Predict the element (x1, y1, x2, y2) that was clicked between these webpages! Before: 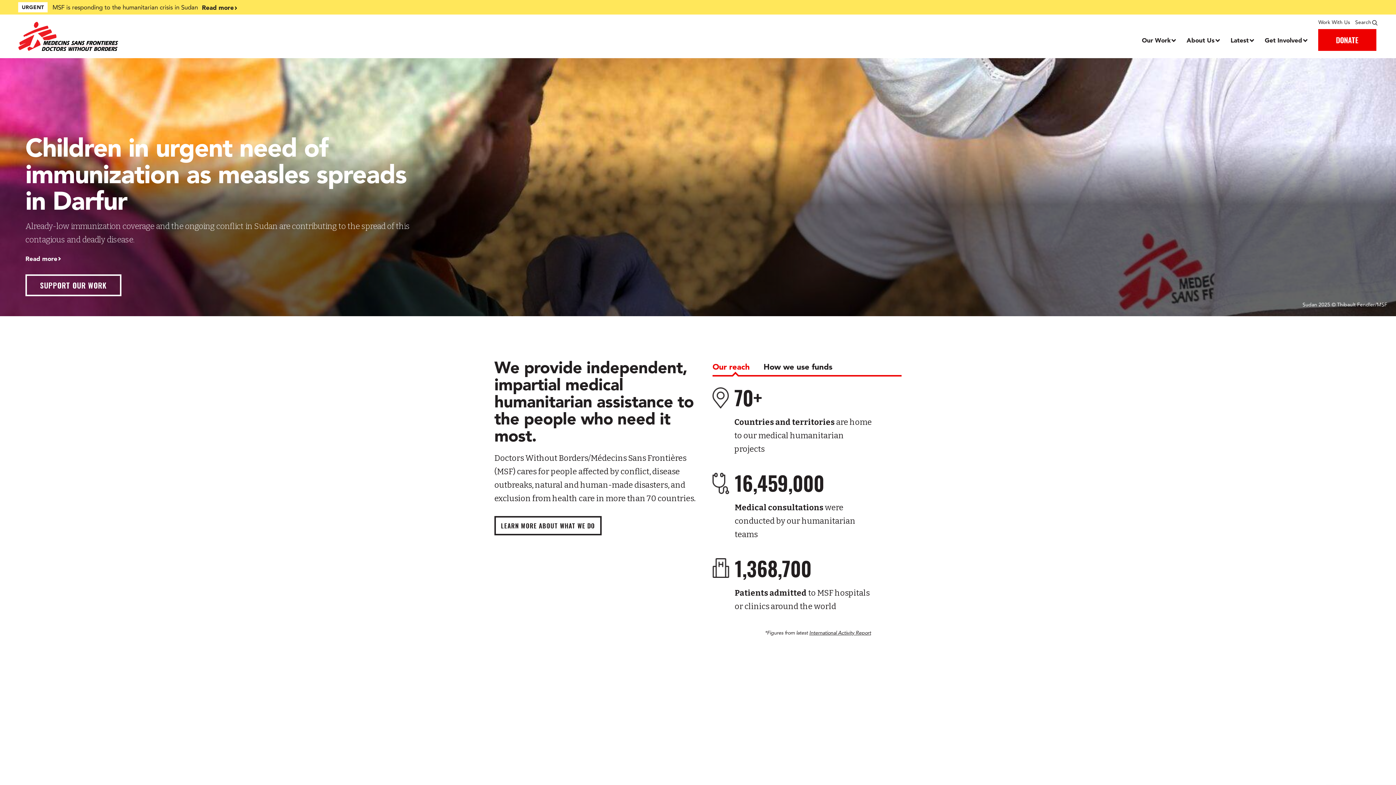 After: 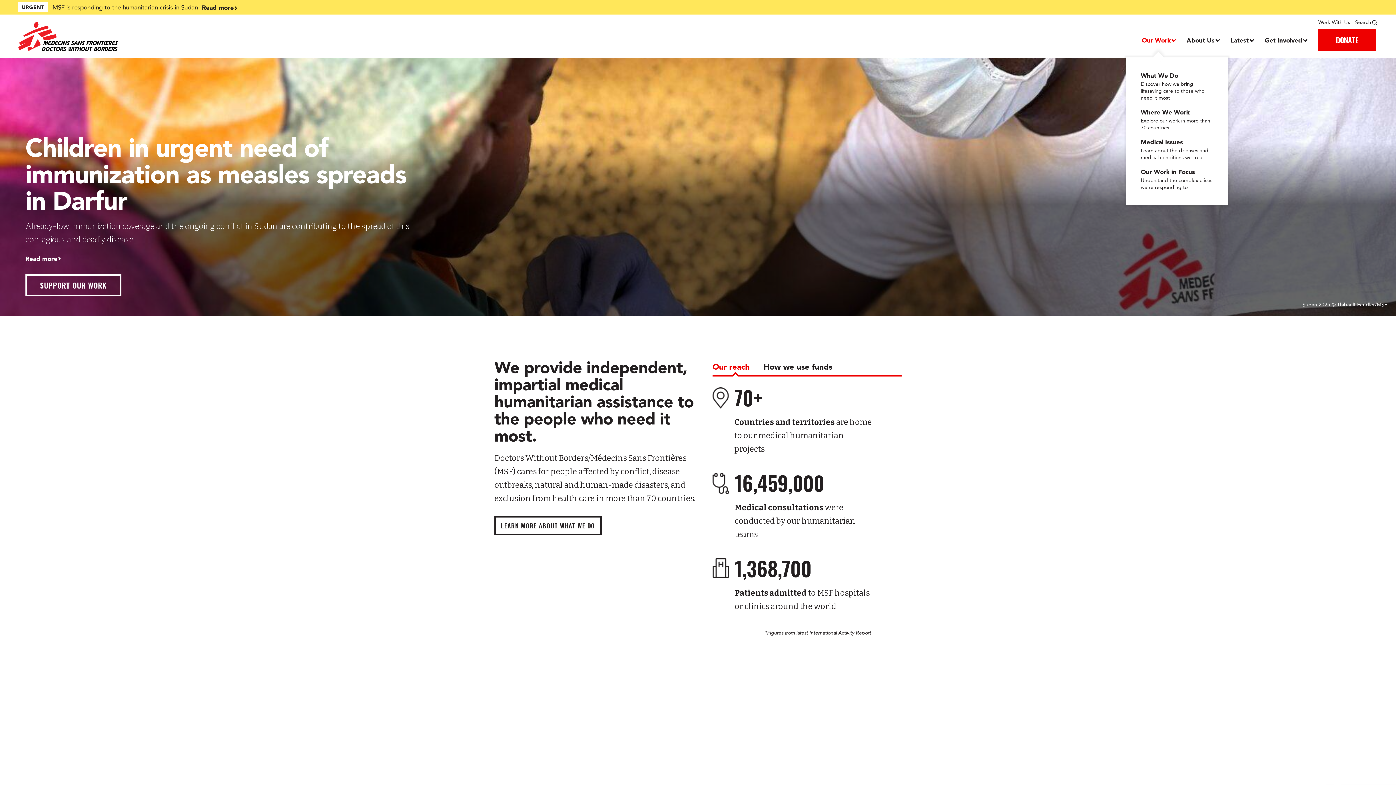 Action: label: Dropdown, Our Work bbox: (1142, 35, 1175, 44)